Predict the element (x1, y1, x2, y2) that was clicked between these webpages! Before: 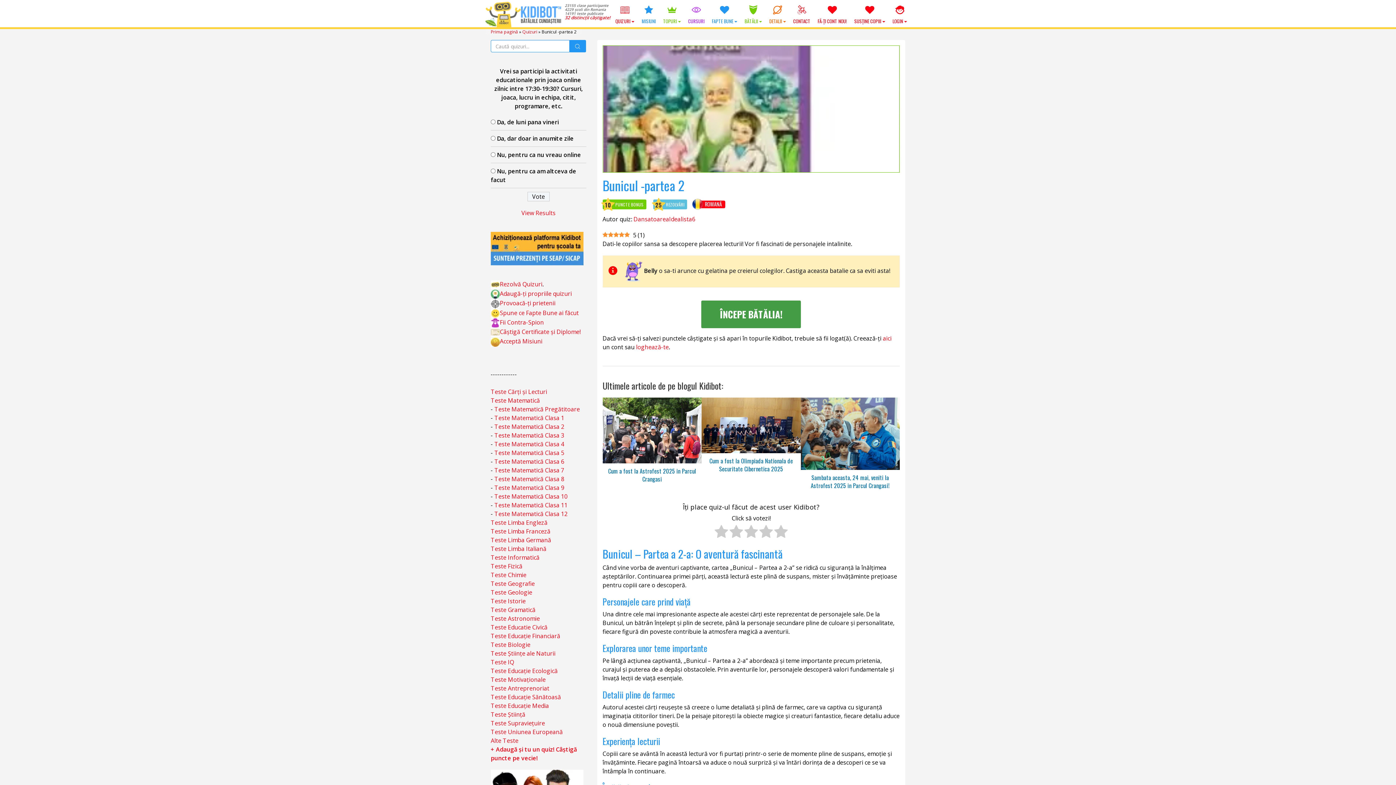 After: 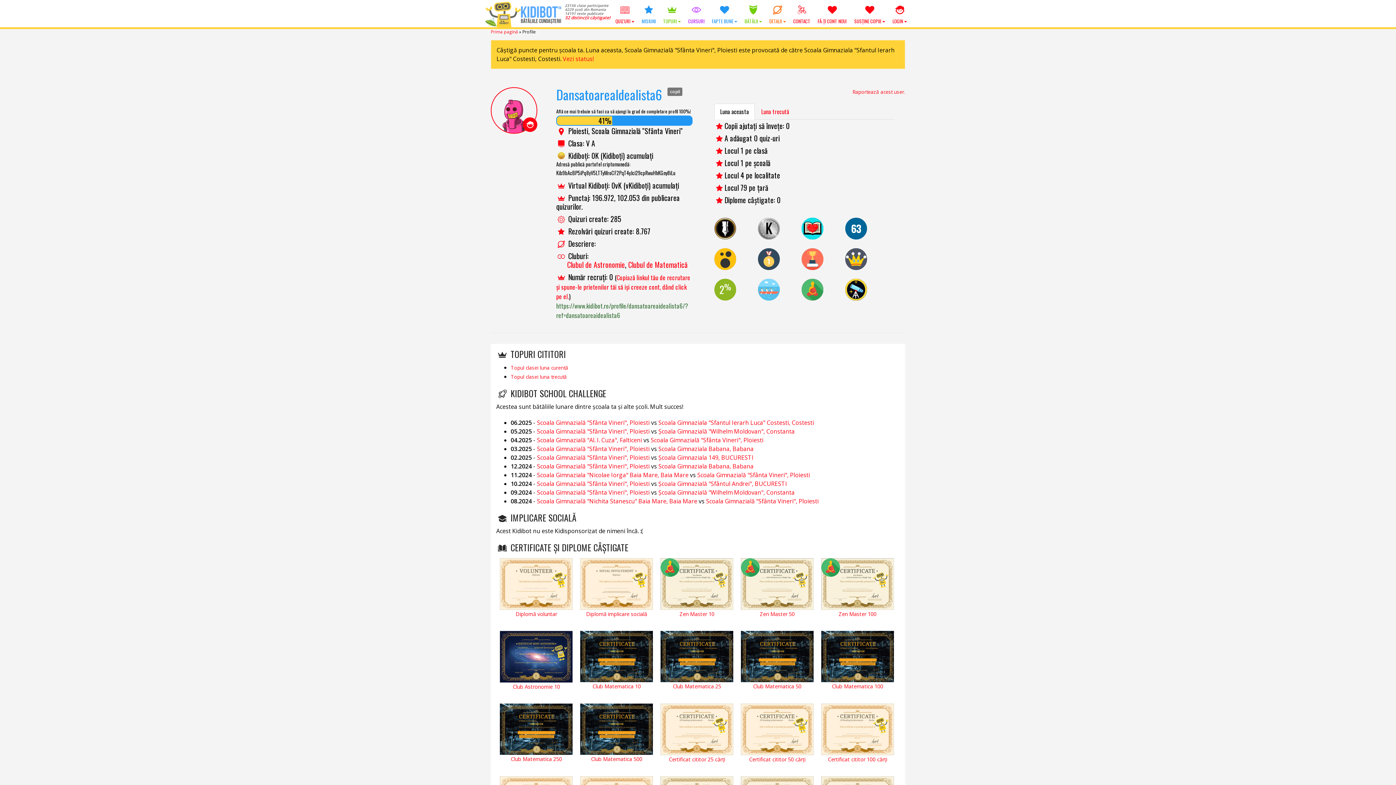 Action: bbox: (633, 215, 695, 223) label: DansatoareaIdealista6